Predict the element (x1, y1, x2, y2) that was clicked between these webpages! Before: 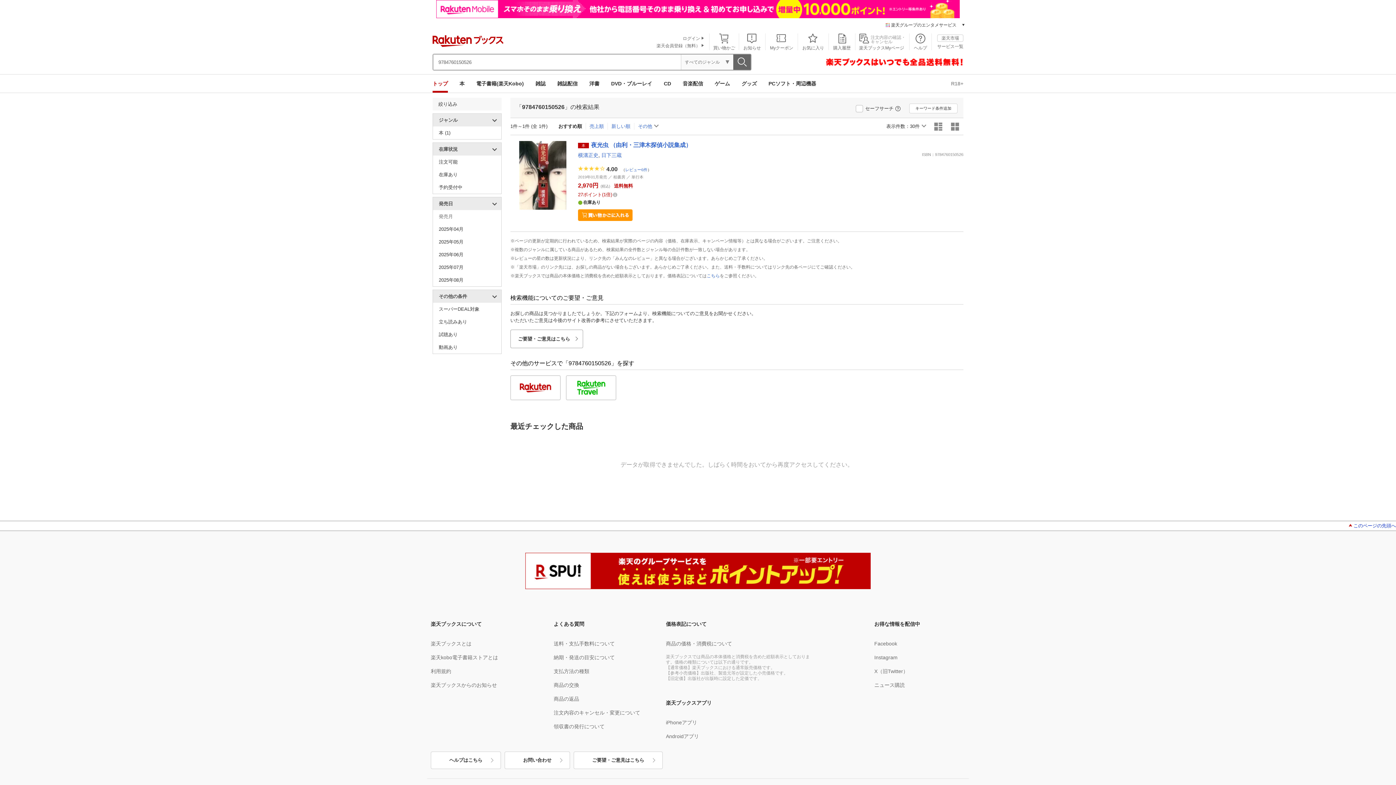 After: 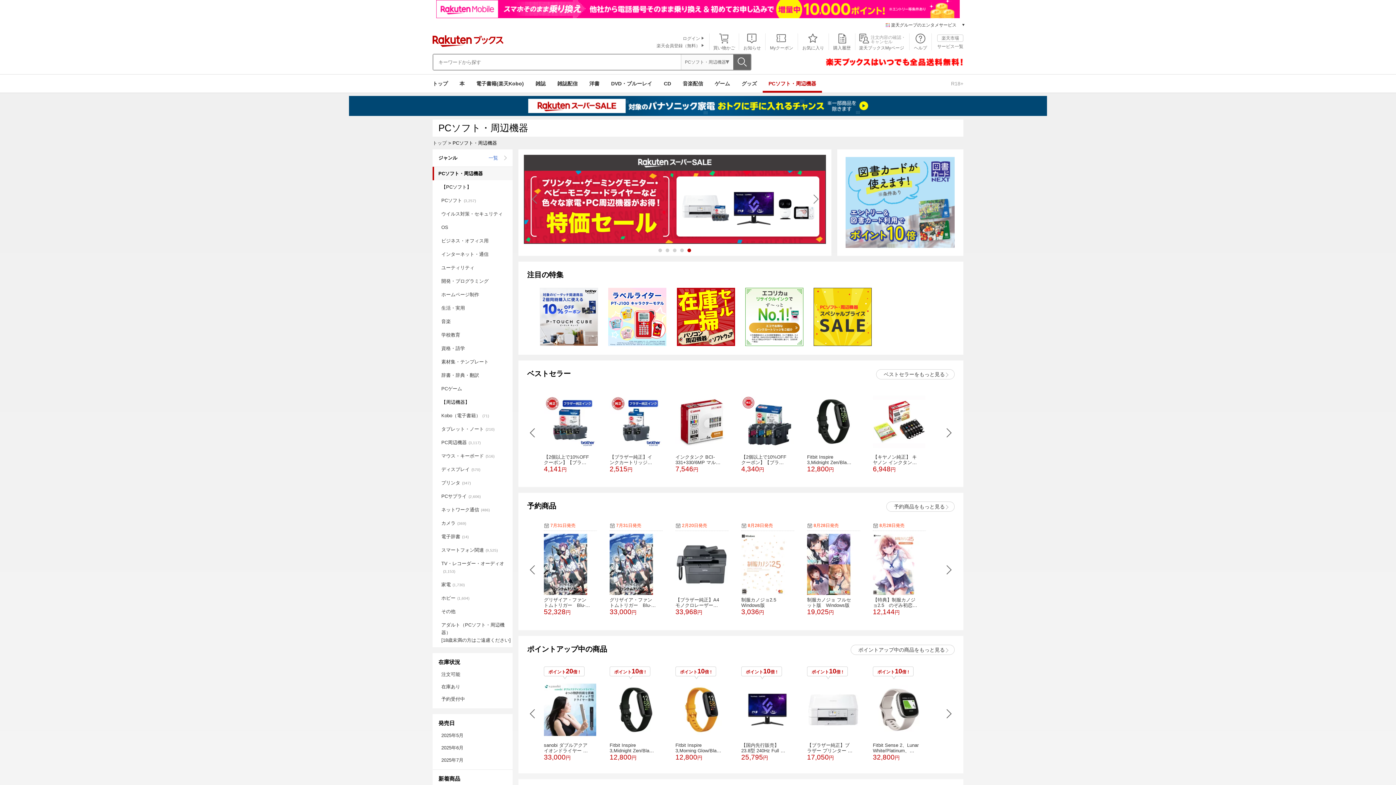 Action: bbox: (762, 74, 822, 92) label: PCソフト・周辺機器